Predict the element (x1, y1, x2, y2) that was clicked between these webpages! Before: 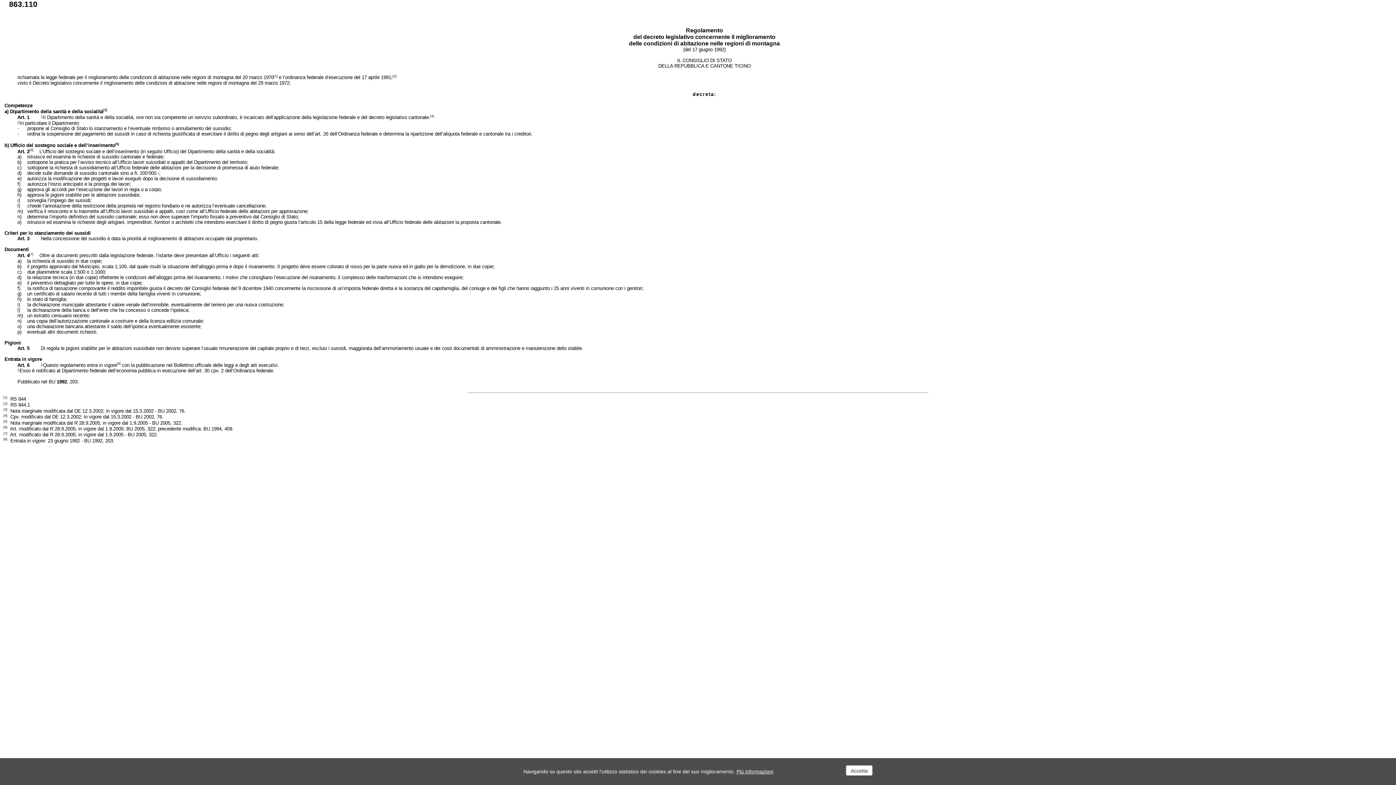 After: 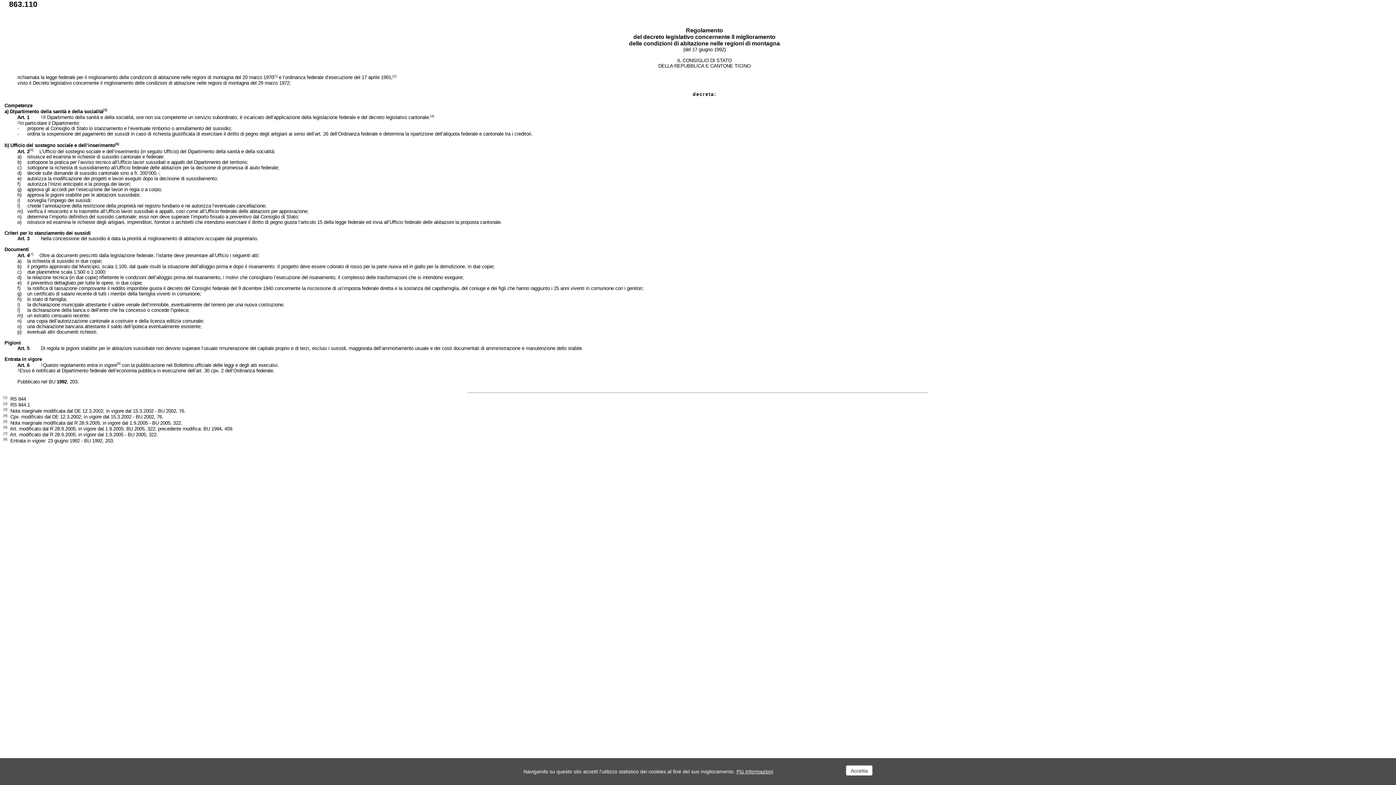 Action: bbox: (115, 142, 119, 148) label: [5]